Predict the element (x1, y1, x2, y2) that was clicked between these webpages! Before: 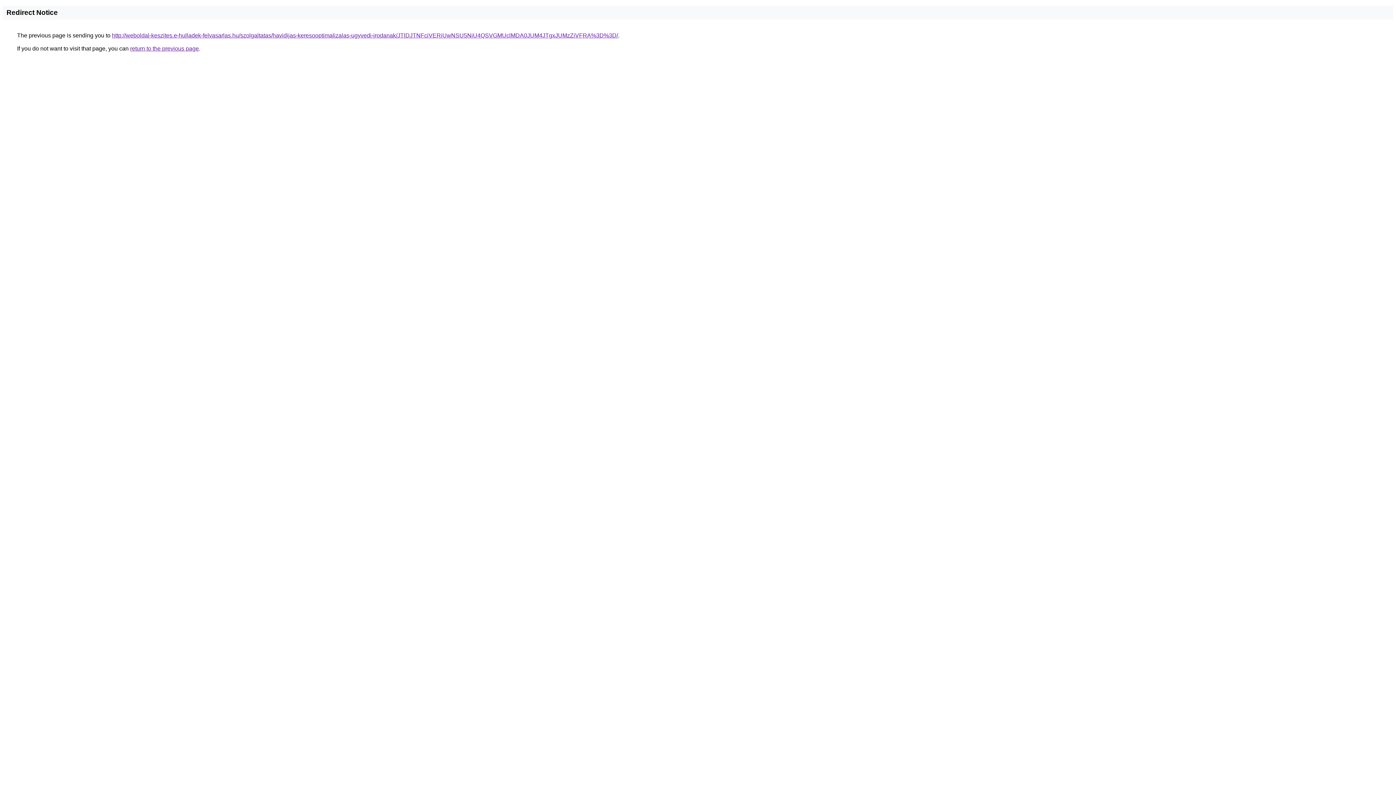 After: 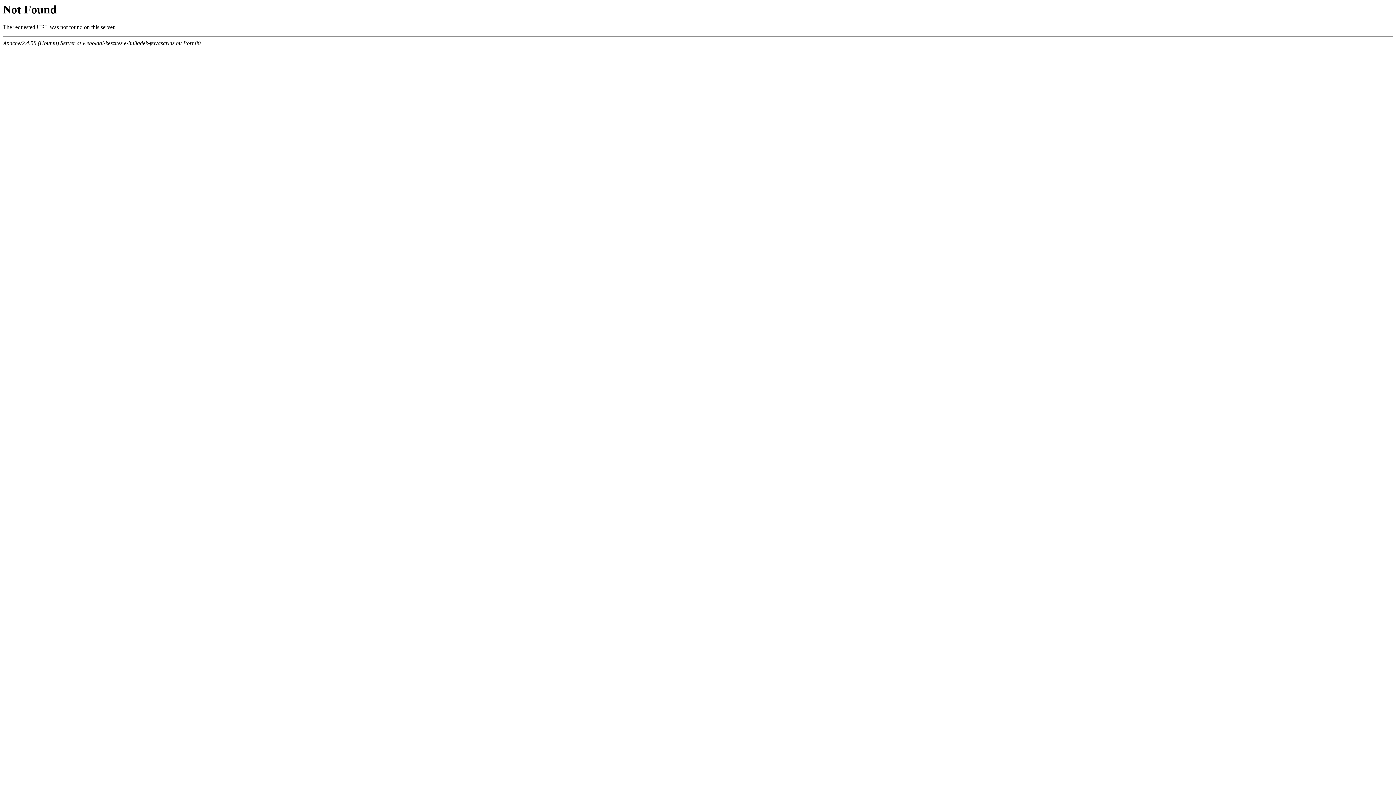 Action: bbox: (112, 32, 618, 38) label: http://weboldal-keszites.e-hulladek-felvasarlas.hu/szolgaltatas/havidijas-keresooptimalizalas-ugyvedi-irodanak/JTlDJTNFciVERiUwNSU5NiU4QSVGMUclMDA0JUM4JTgxJUMzZiVFRA%3D%3D/